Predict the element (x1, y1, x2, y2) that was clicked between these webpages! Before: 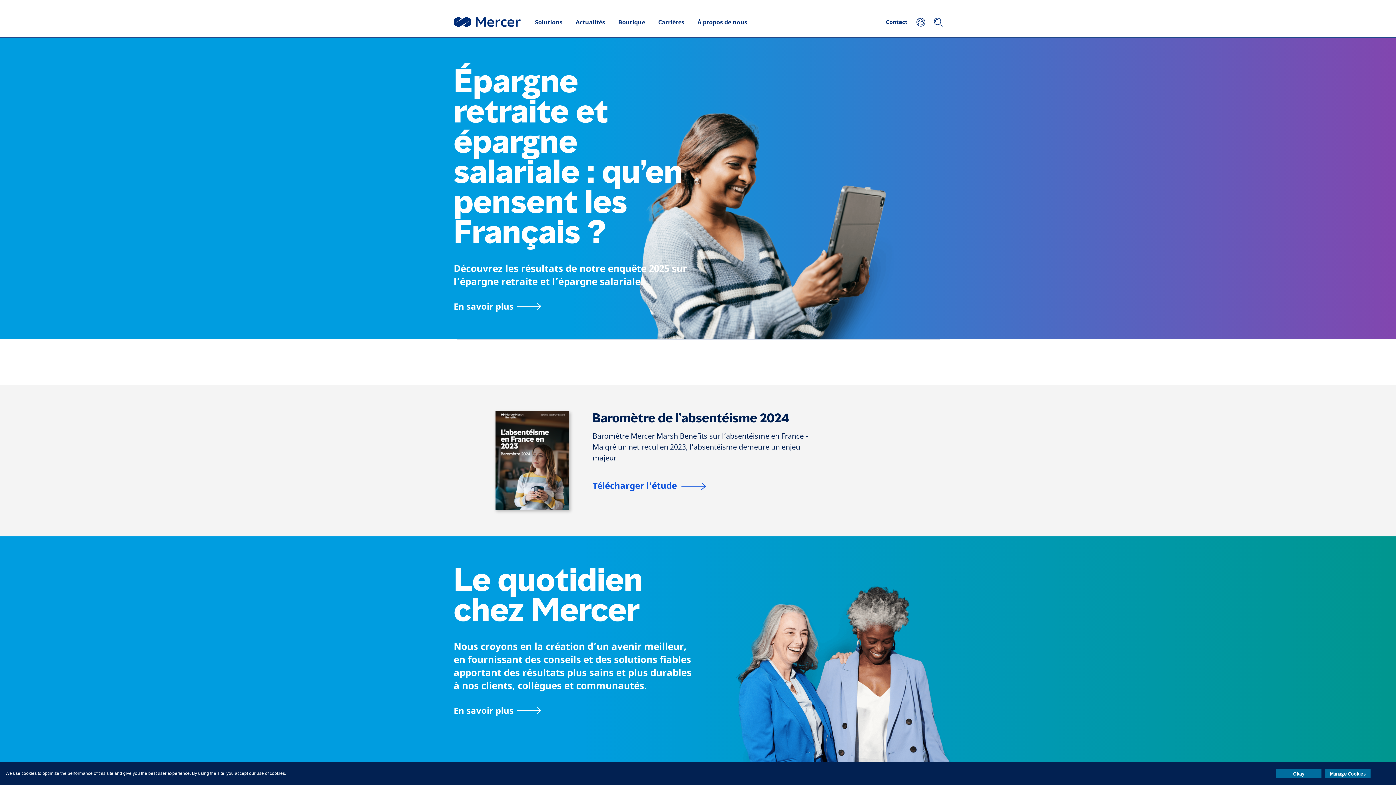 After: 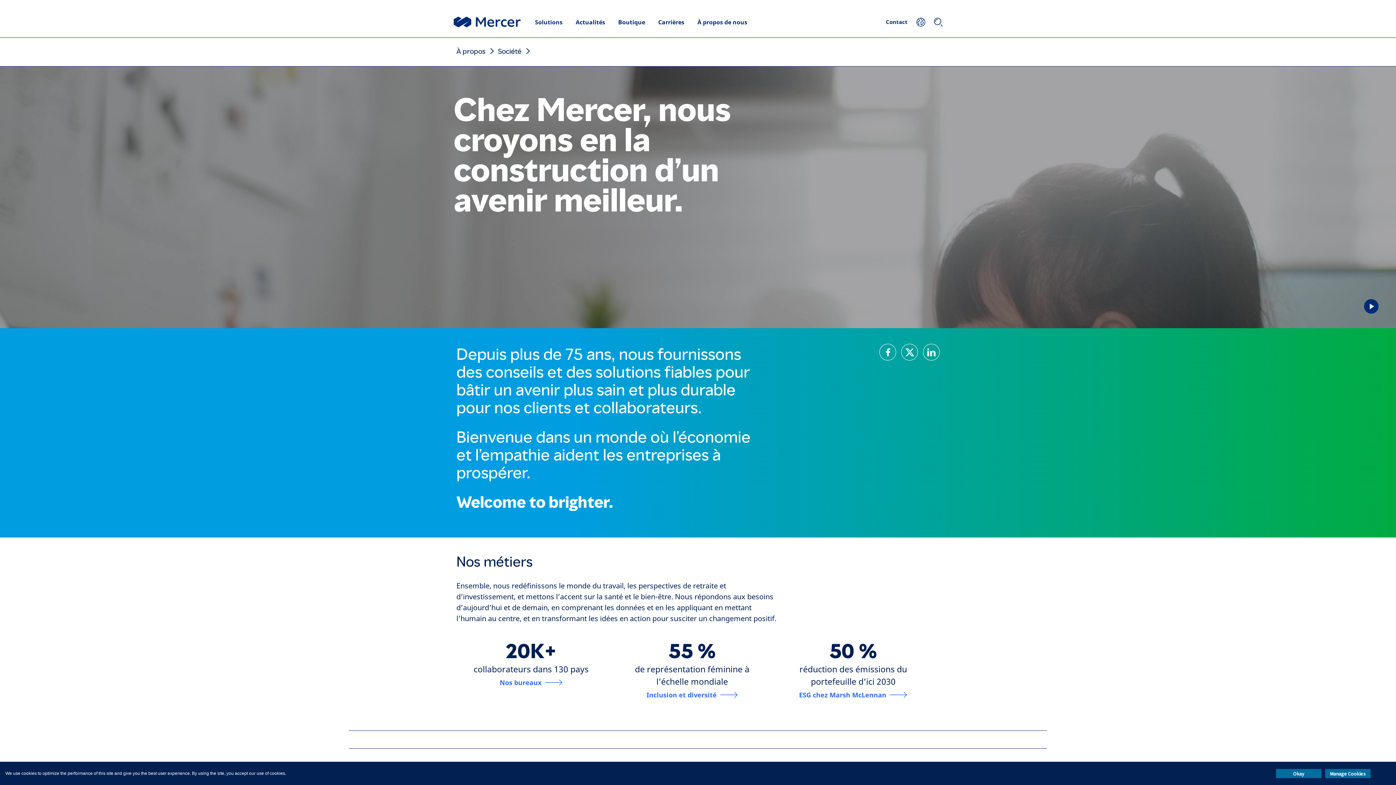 Action: label: À propos de Mercer bbox: (453, 704, 541, 717)